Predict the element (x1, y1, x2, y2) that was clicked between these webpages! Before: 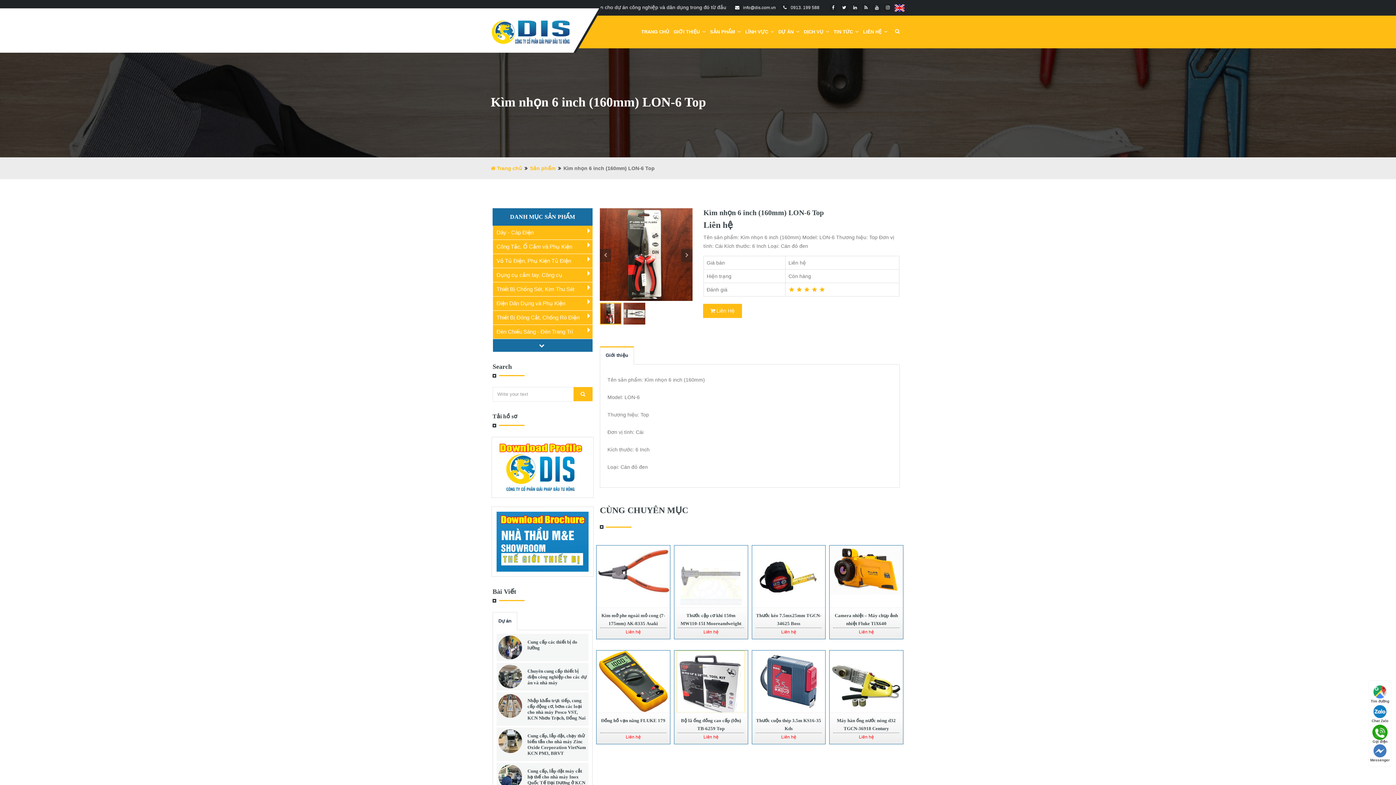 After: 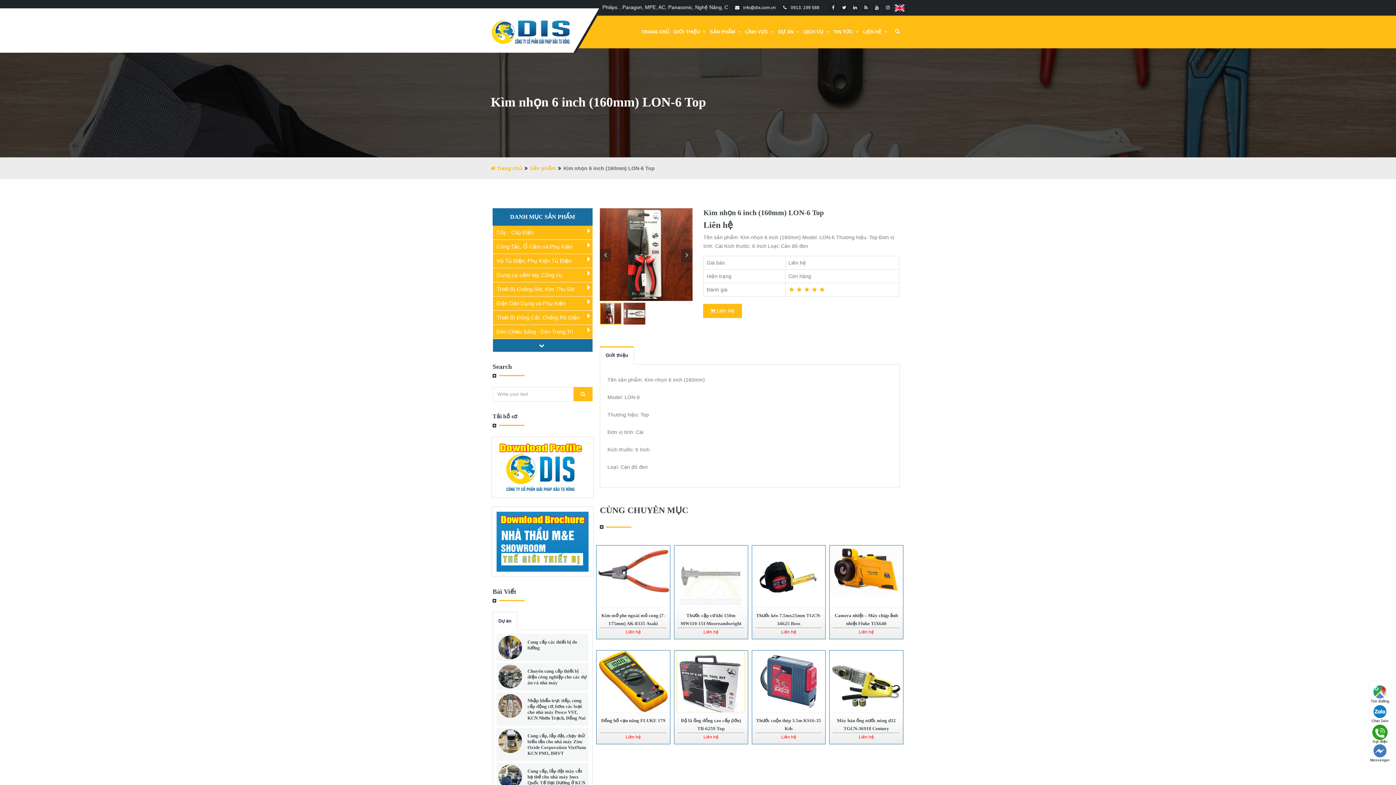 Action: bbox: (829, 3, 837, 11)